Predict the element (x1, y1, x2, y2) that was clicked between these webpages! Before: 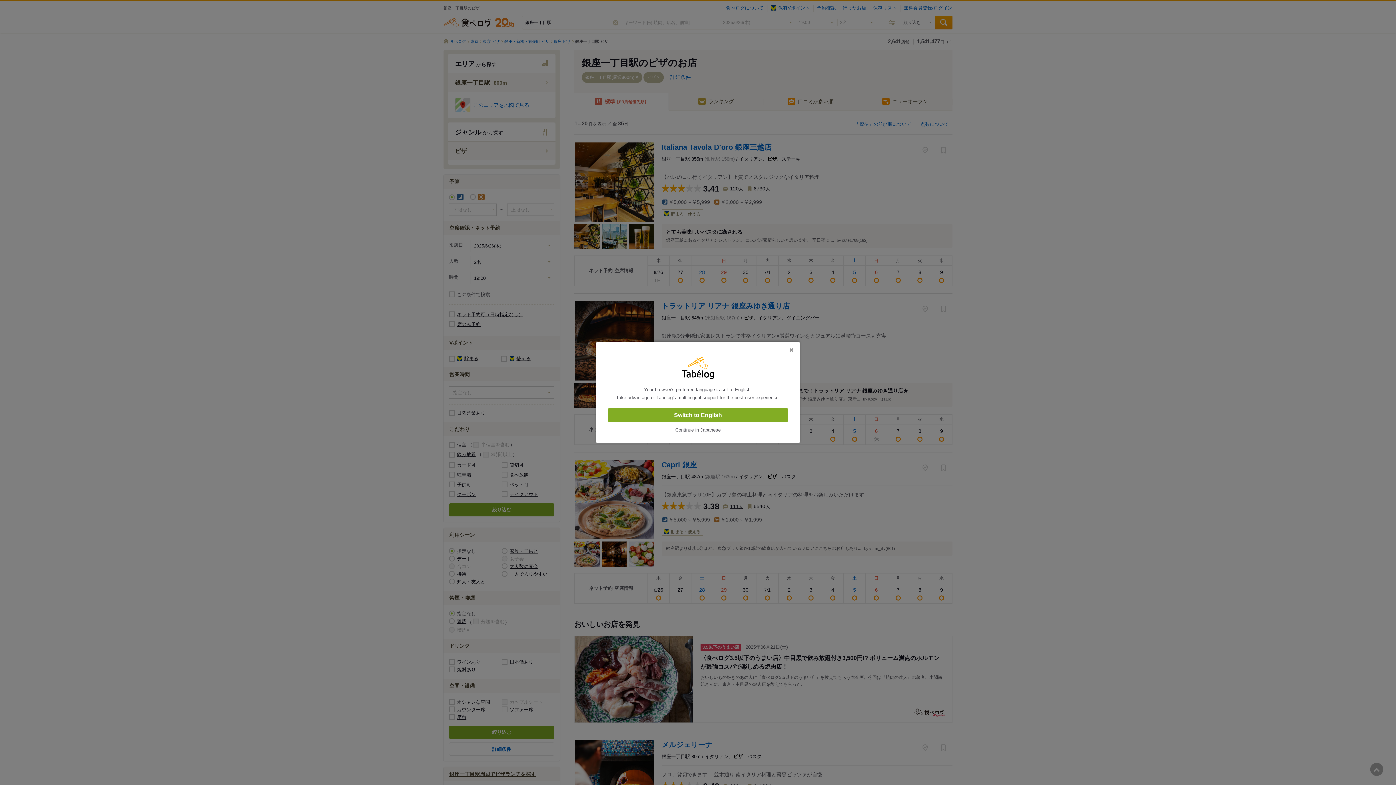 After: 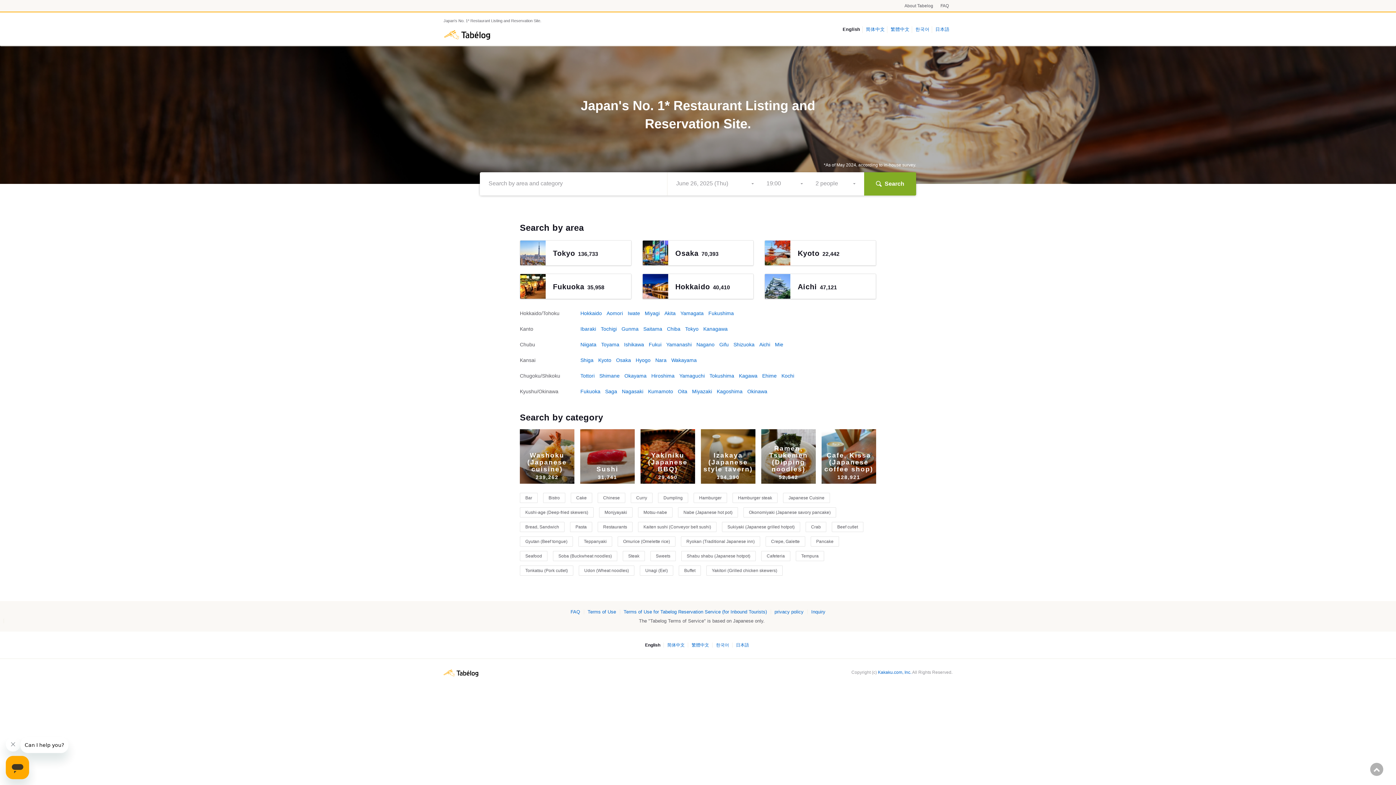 Action: label: Switch to English bbox: (608, 408, 788, 422)